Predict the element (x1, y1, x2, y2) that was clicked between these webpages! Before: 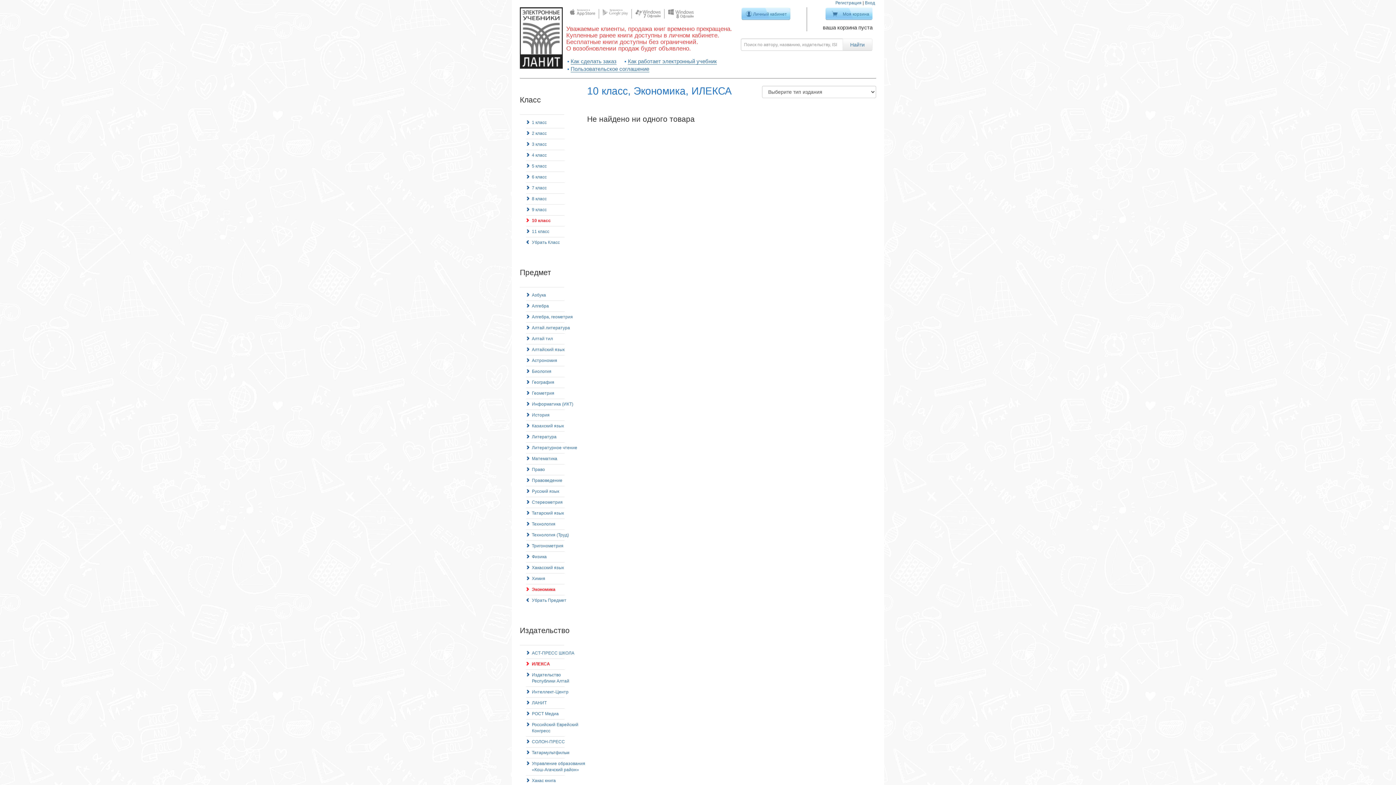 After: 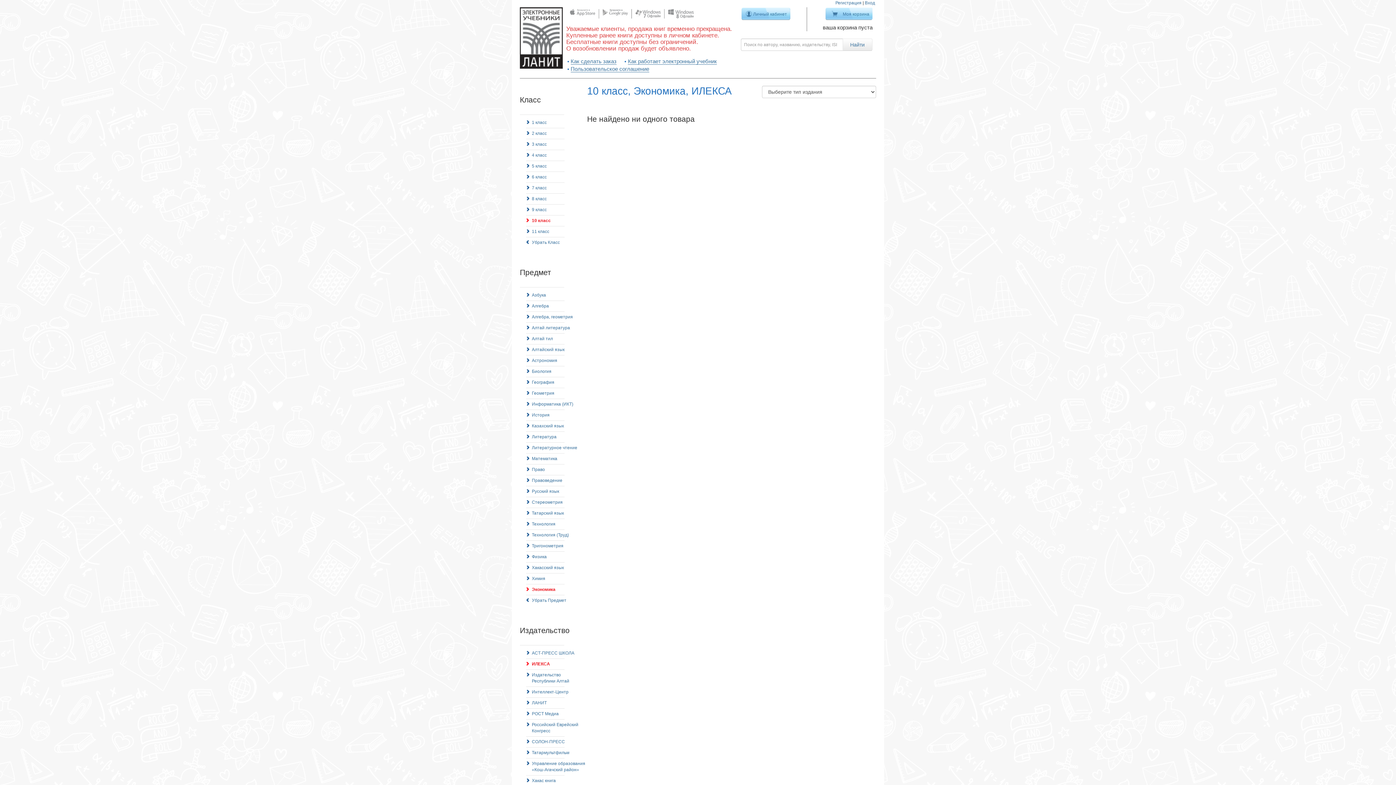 Action: bbox: (602, 9, 627, 14)